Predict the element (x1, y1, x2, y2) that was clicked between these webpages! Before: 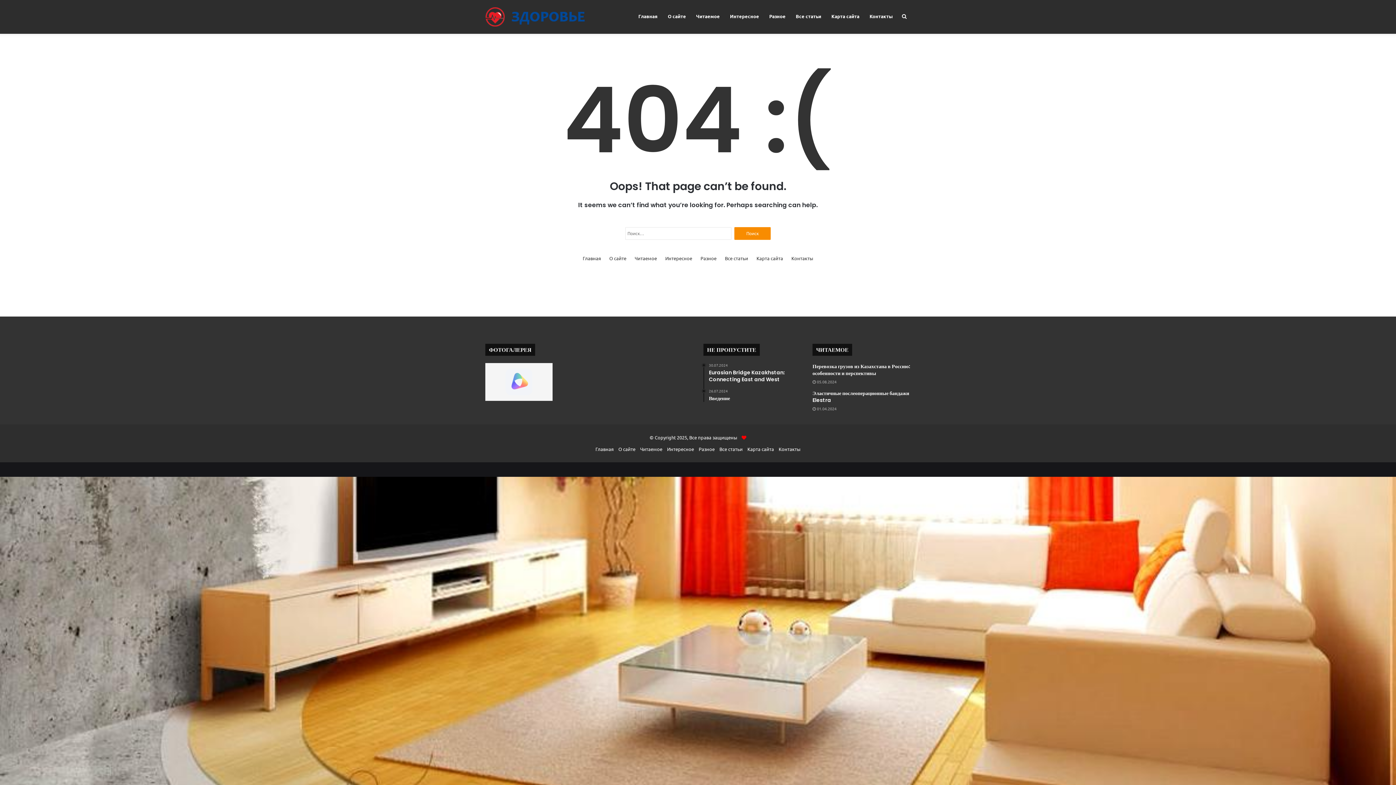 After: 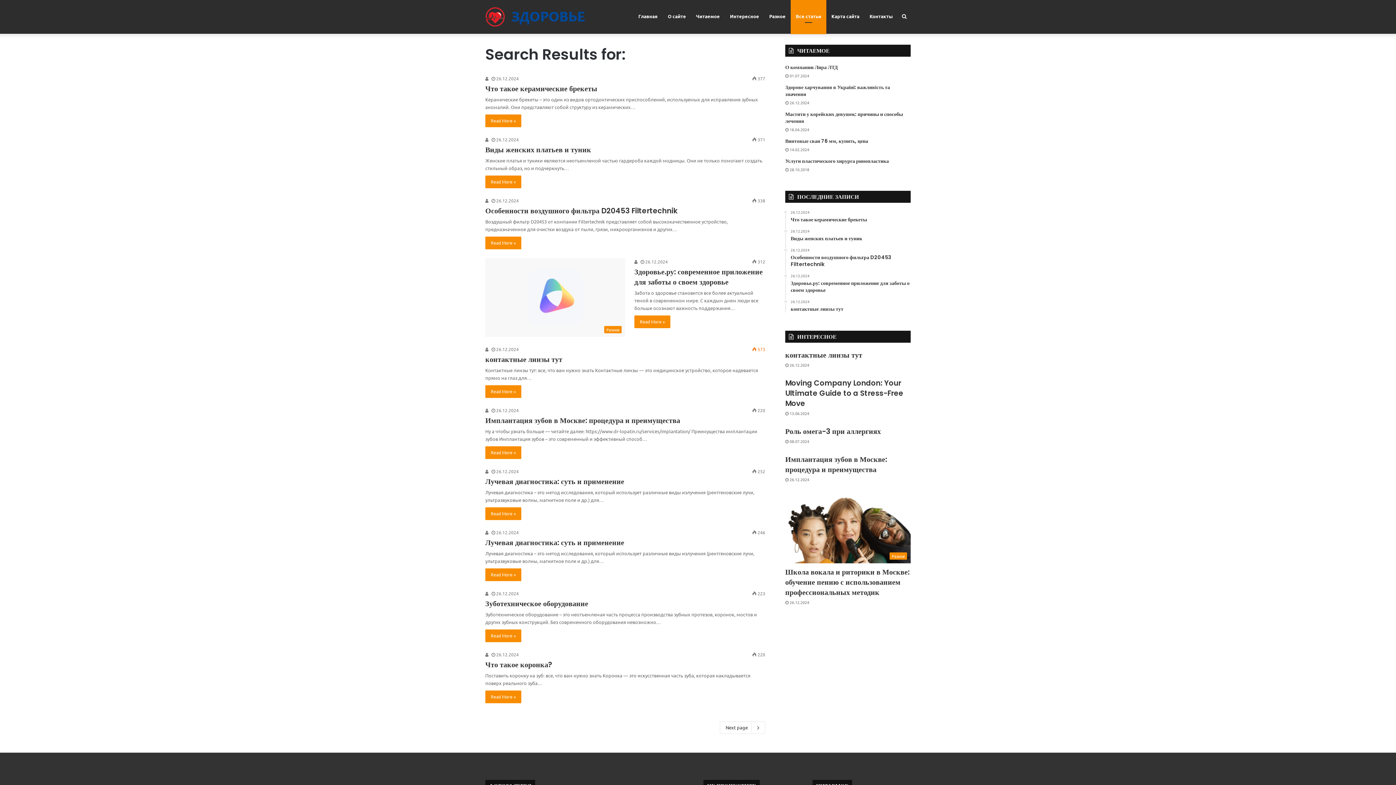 Action: label: Все статьи bbox: (790, 0, 826, 32)